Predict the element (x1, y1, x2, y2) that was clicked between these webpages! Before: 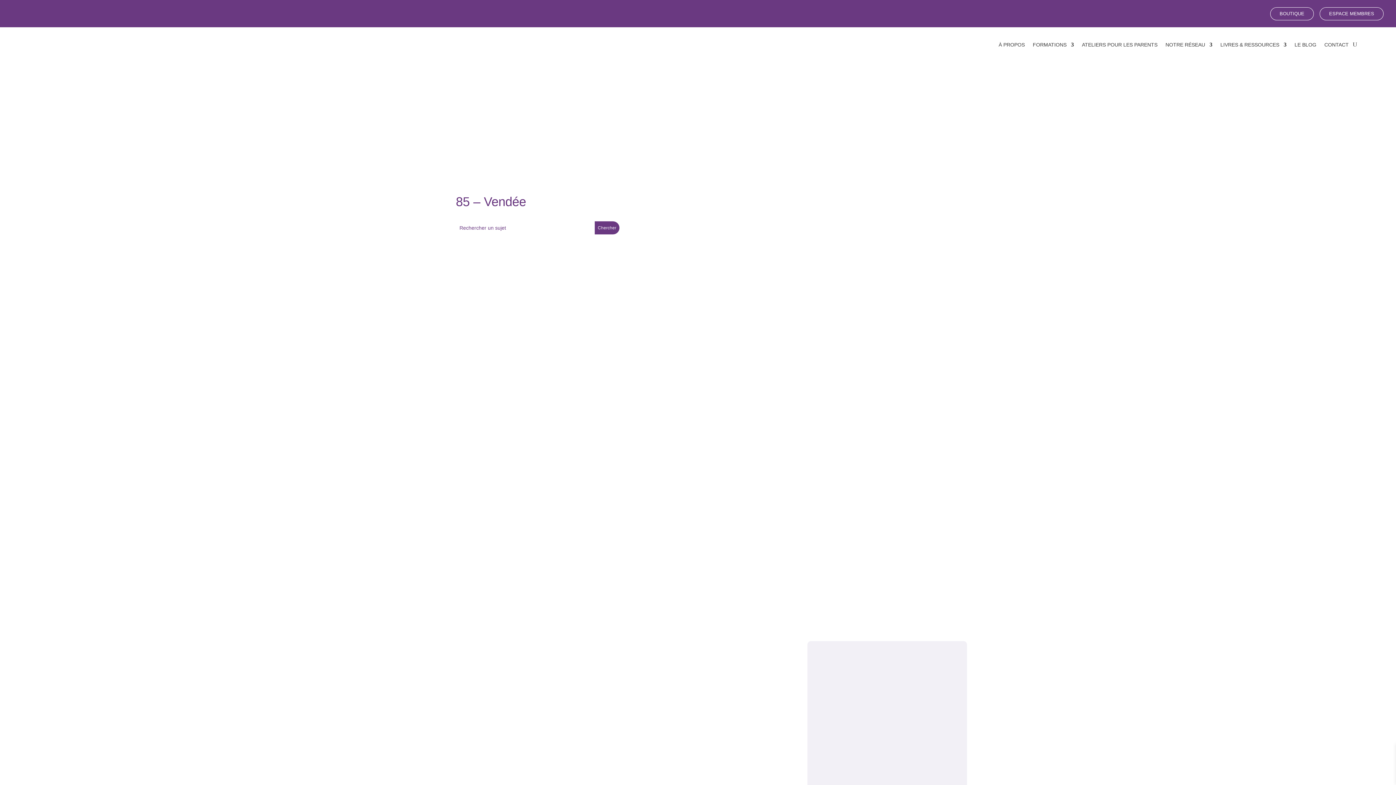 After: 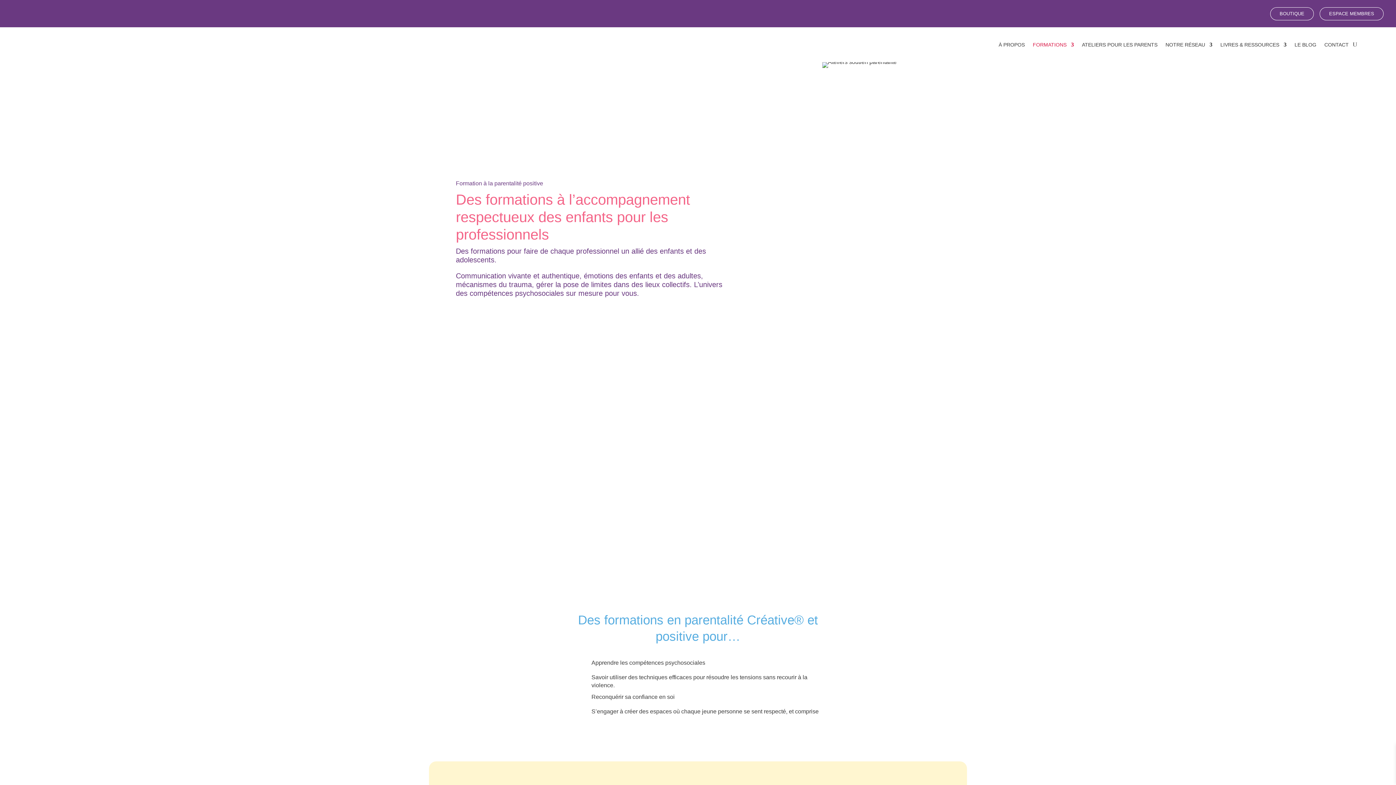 Action: label: FORMATIONS bbox: (1033, 30, 1074, 58)